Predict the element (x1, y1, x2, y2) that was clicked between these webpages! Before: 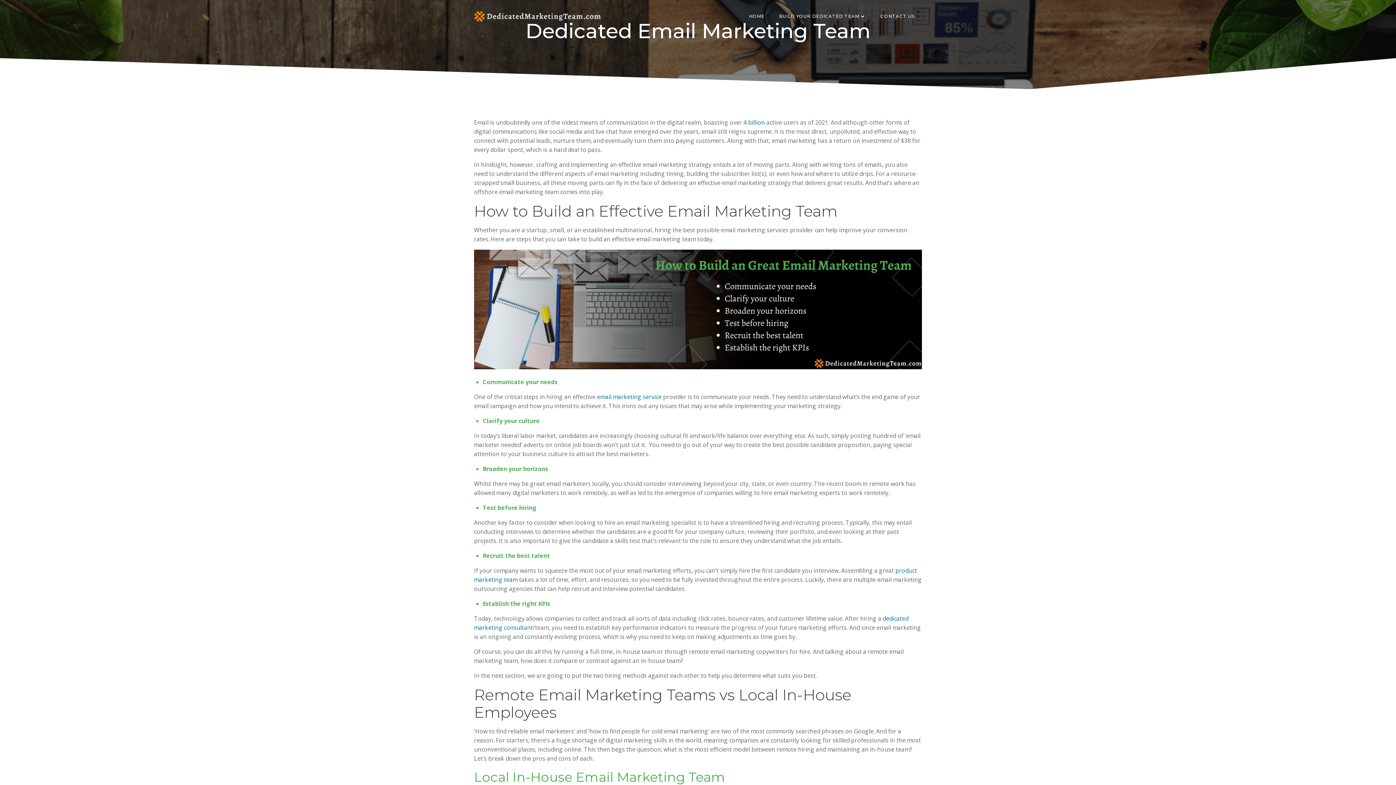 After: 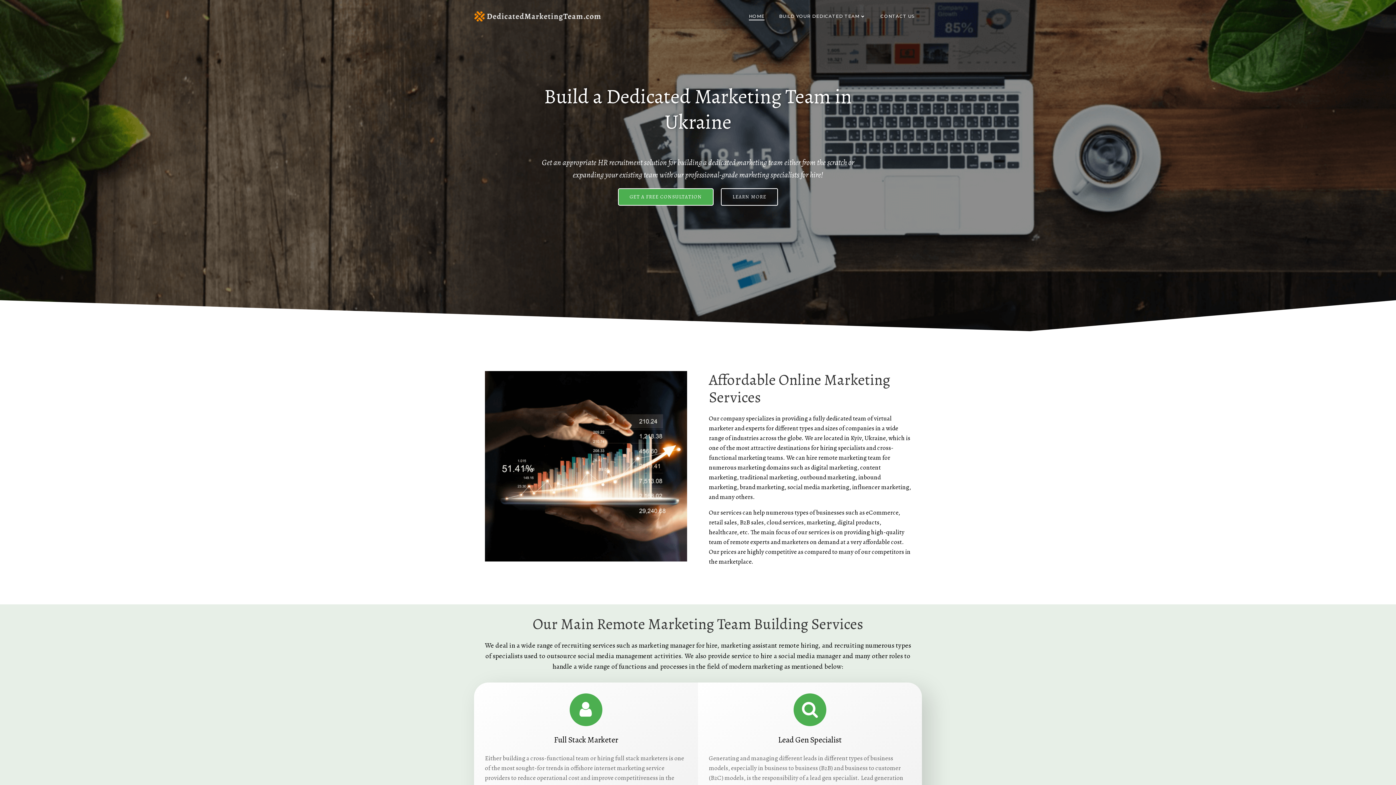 Action: bbox: (474, 9, 601, 23)